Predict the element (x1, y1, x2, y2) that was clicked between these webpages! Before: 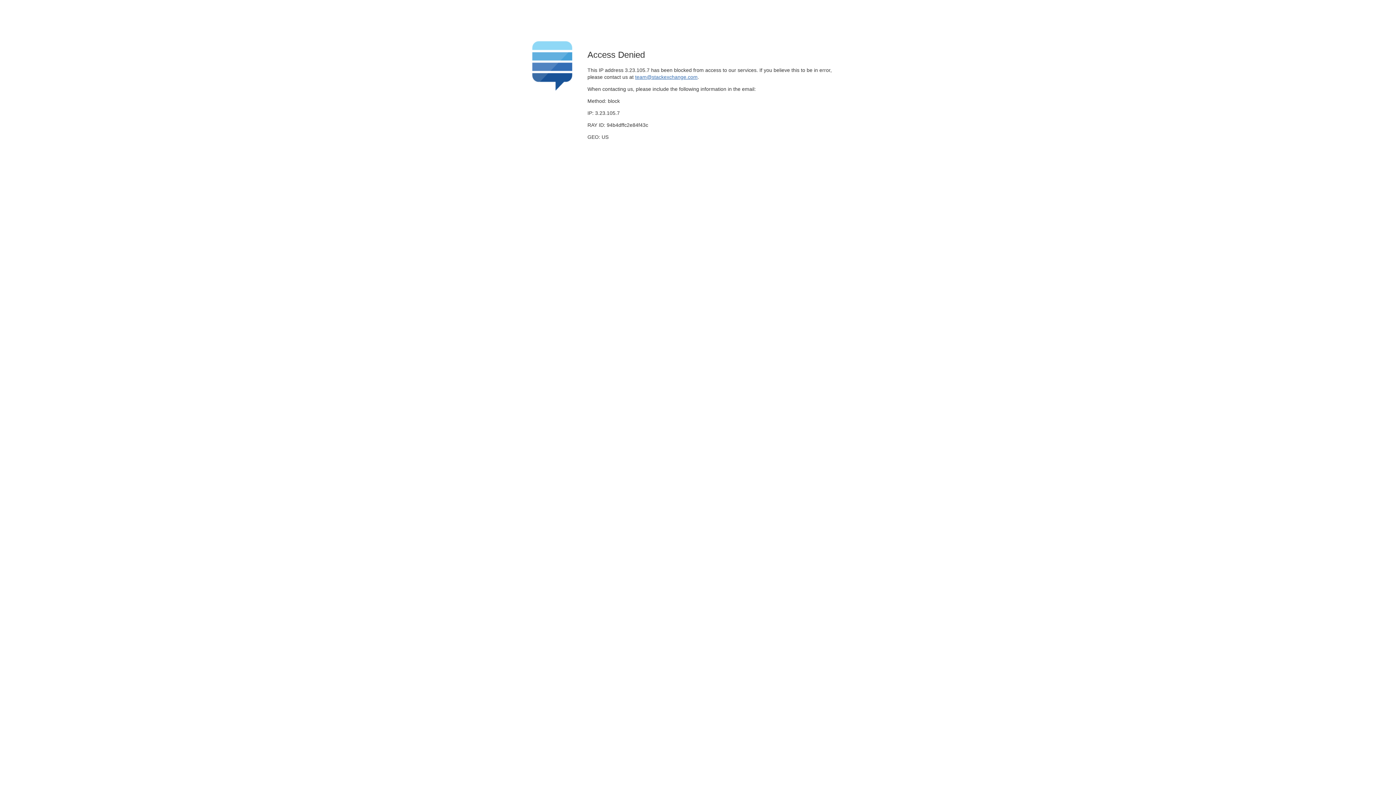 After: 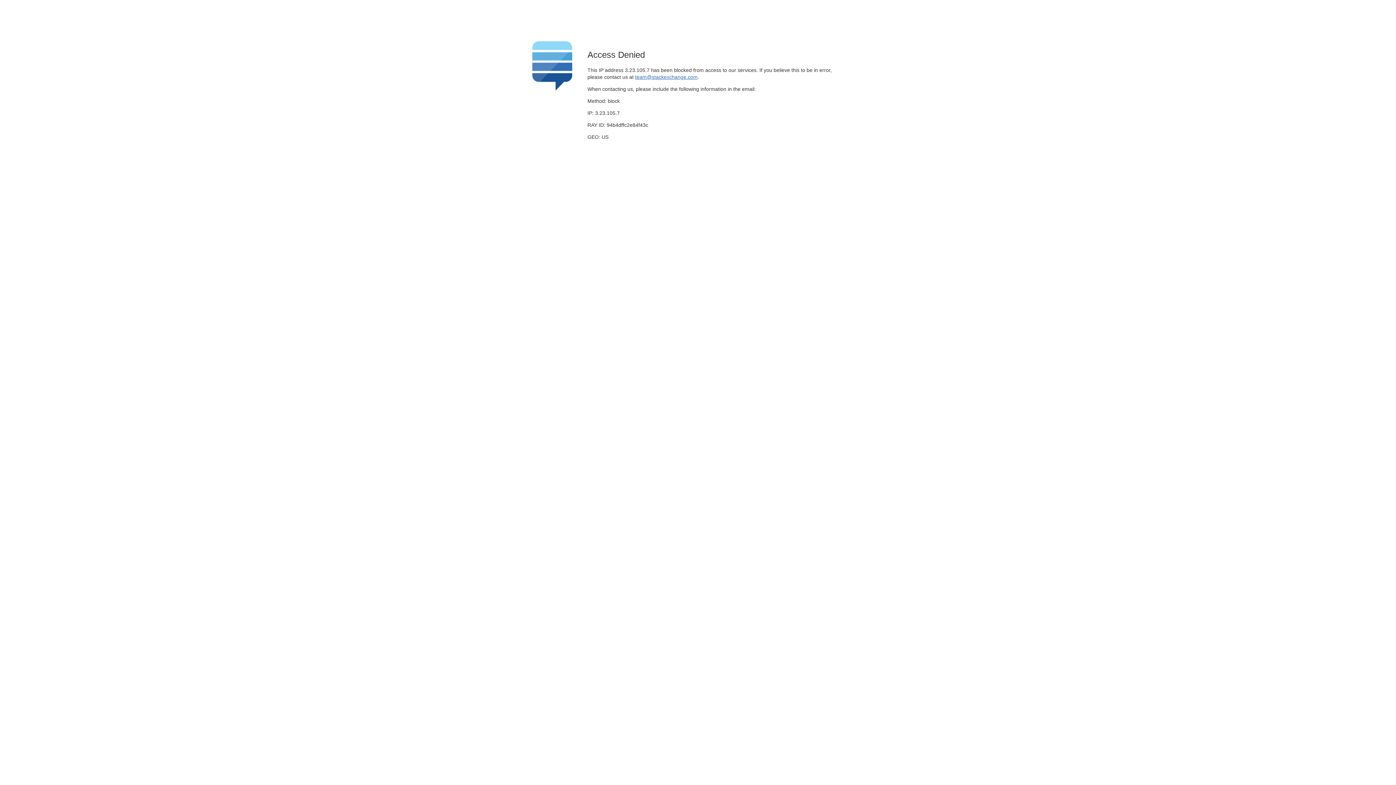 Action: bbox: (635, 74, 697, 79) label: team@stackexchange.com